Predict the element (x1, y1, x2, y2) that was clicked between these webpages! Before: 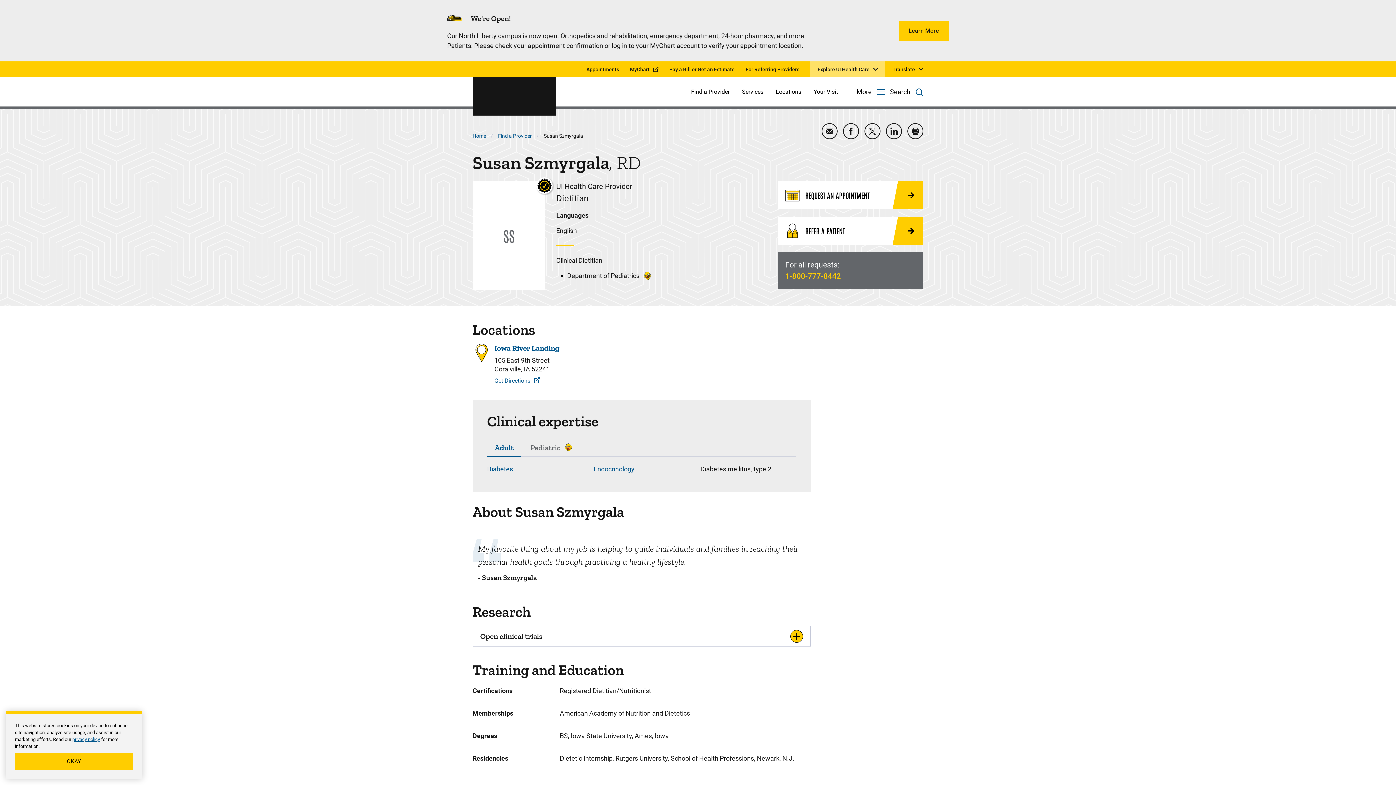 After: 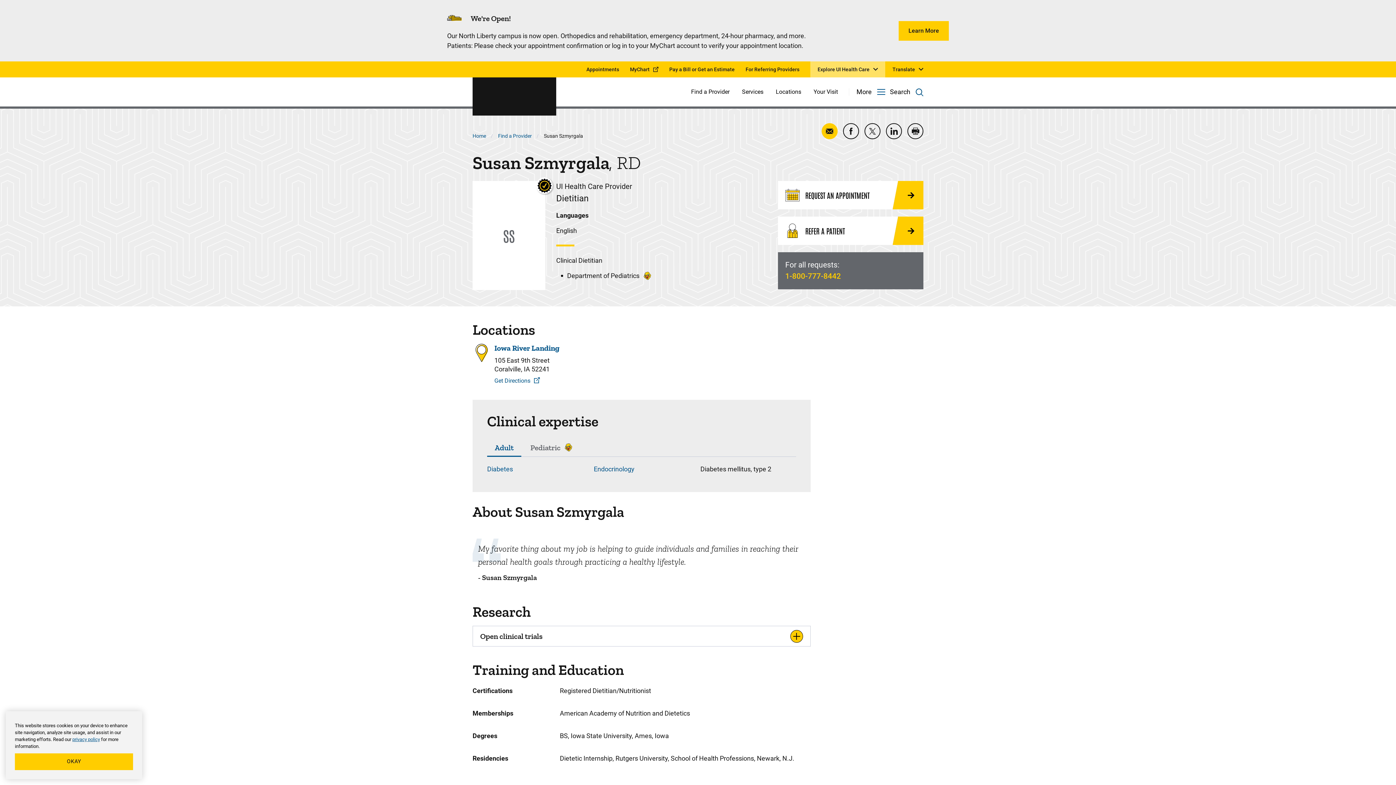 Action: bbox: (821, 123, 837, 139) label: Email Susan Szmyrgala